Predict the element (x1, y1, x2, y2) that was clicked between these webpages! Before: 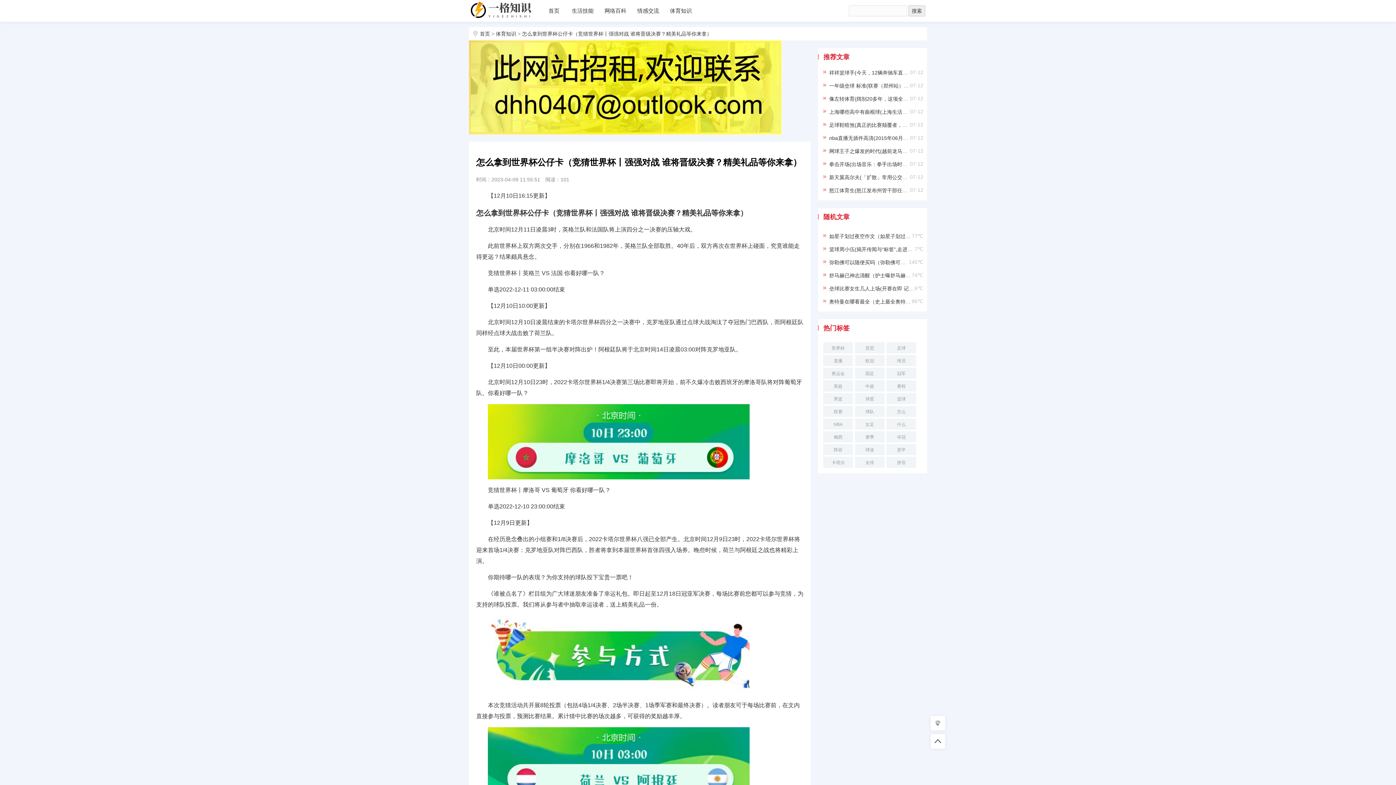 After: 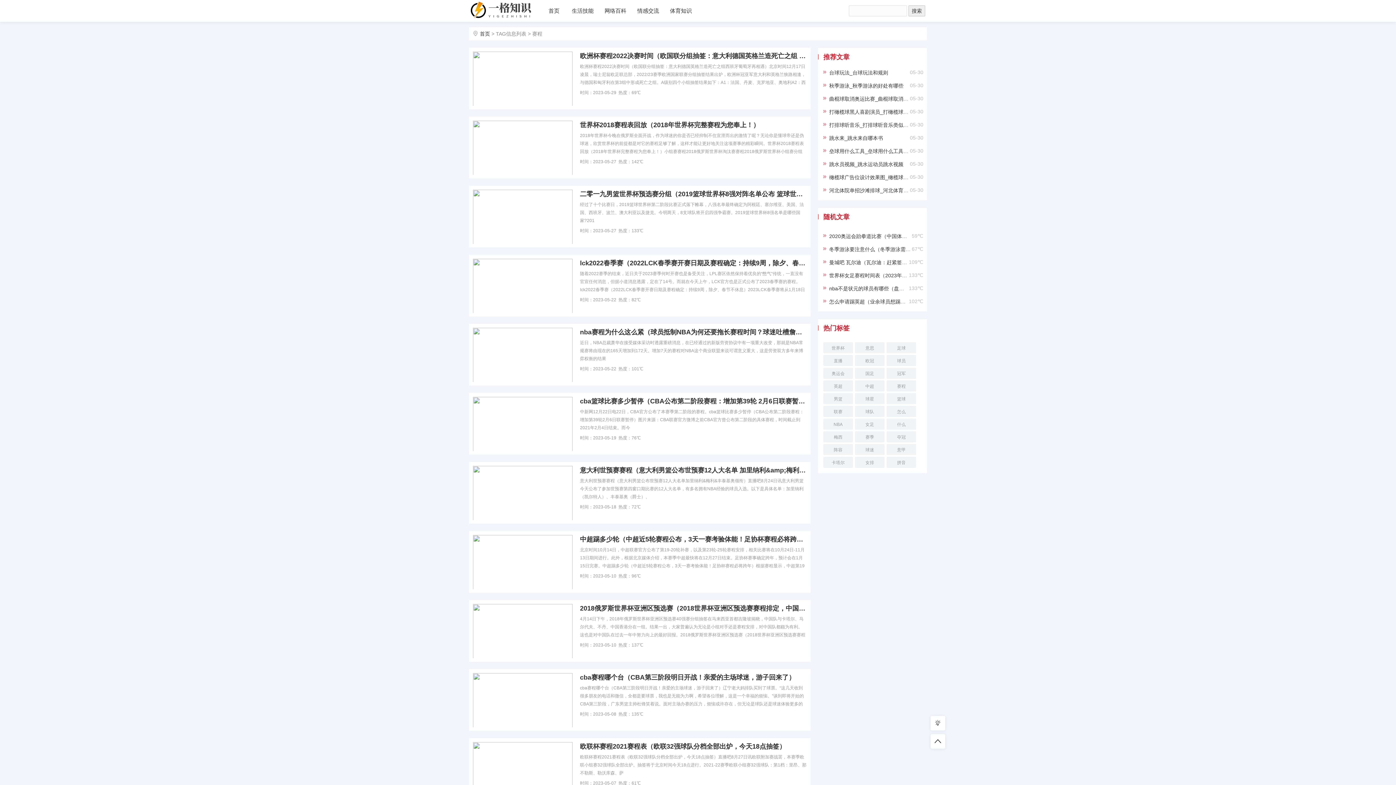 Action: label: 赛程 bbox: (886, 380, 916, 391)